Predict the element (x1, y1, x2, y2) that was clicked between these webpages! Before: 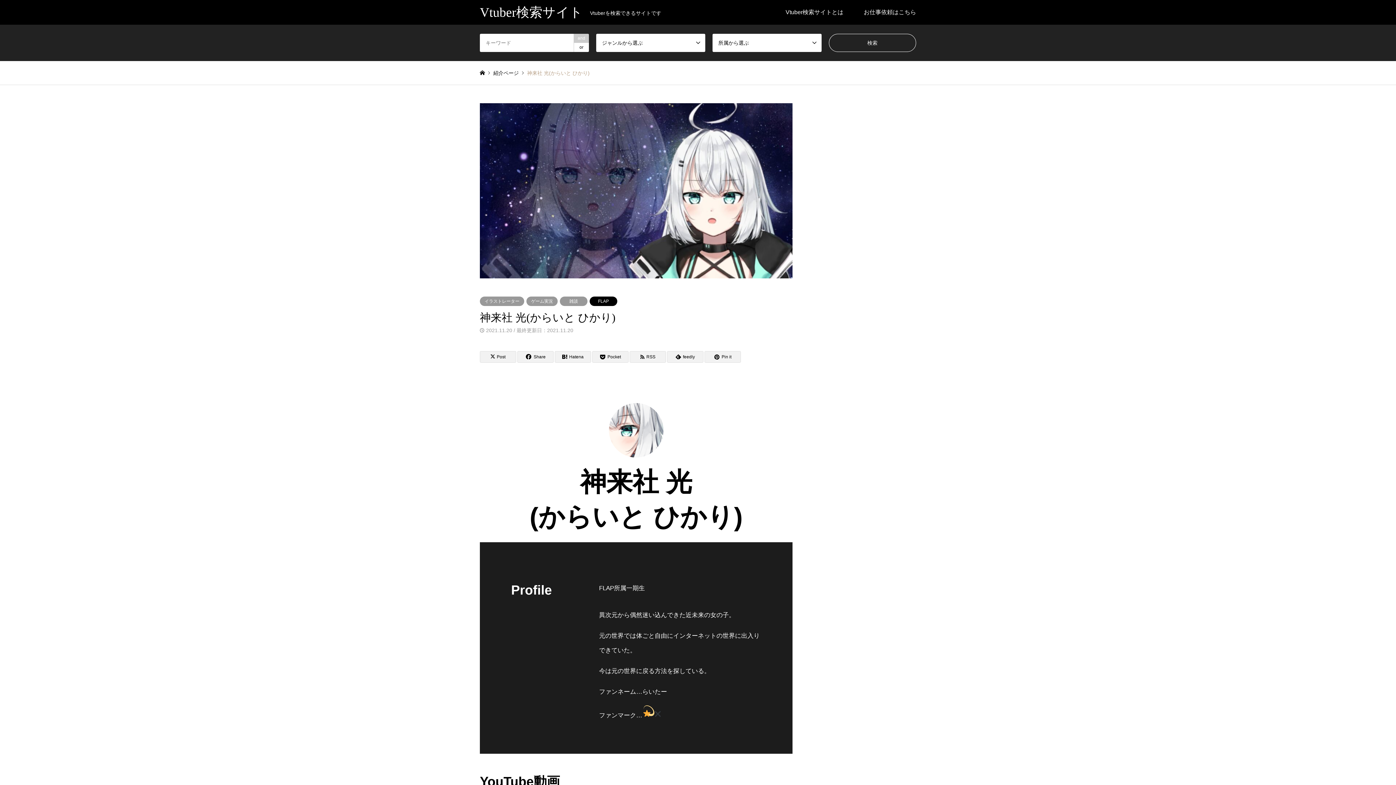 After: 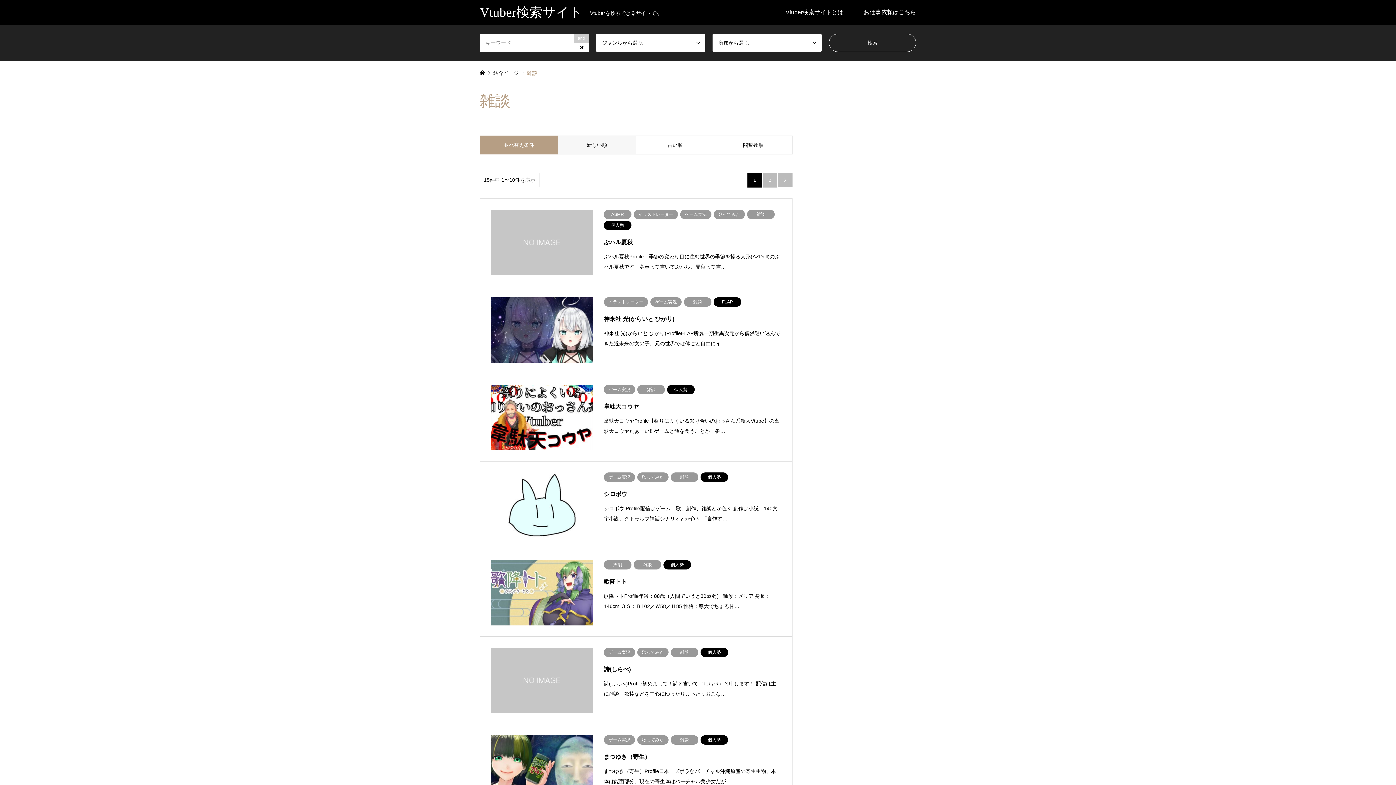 Action: bbox: (560, 296, 587, 306) label: 雑談